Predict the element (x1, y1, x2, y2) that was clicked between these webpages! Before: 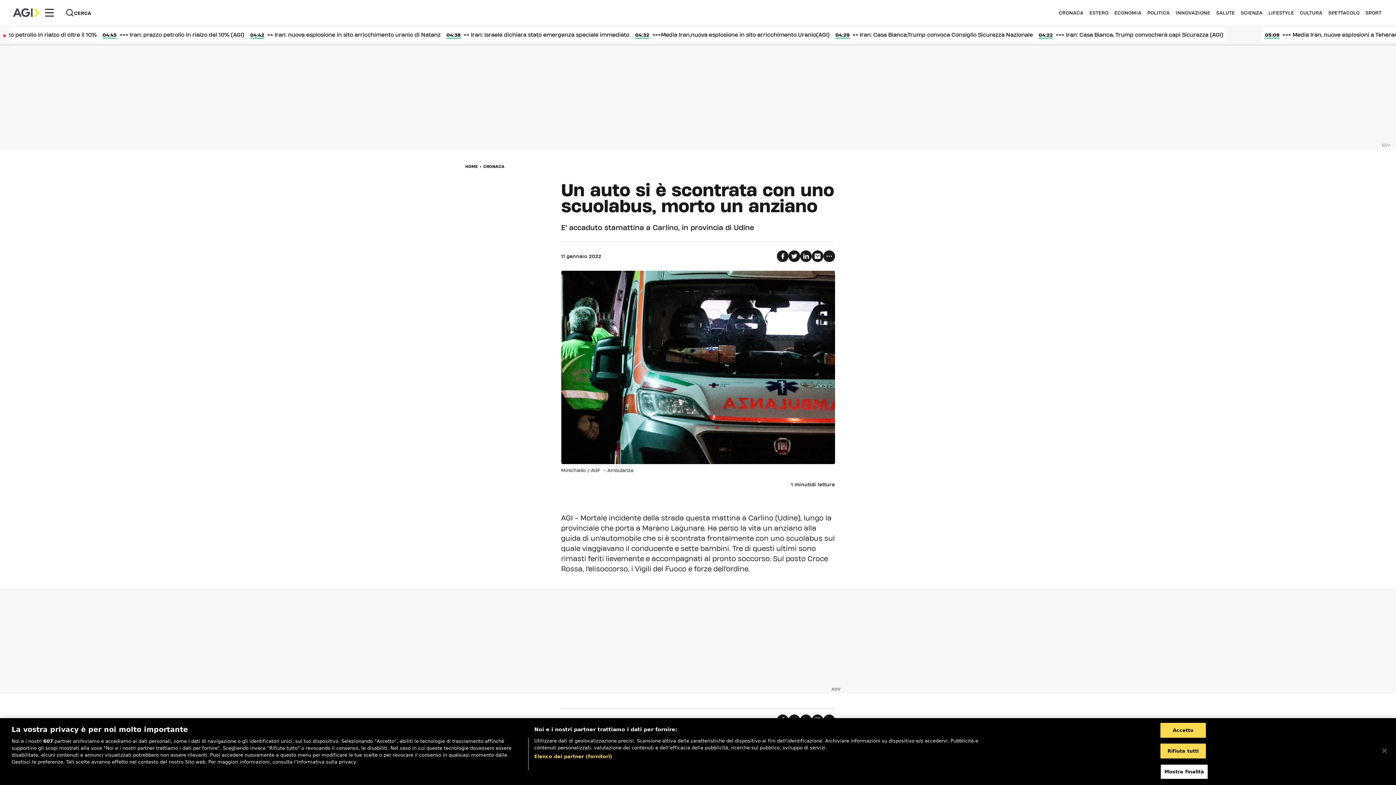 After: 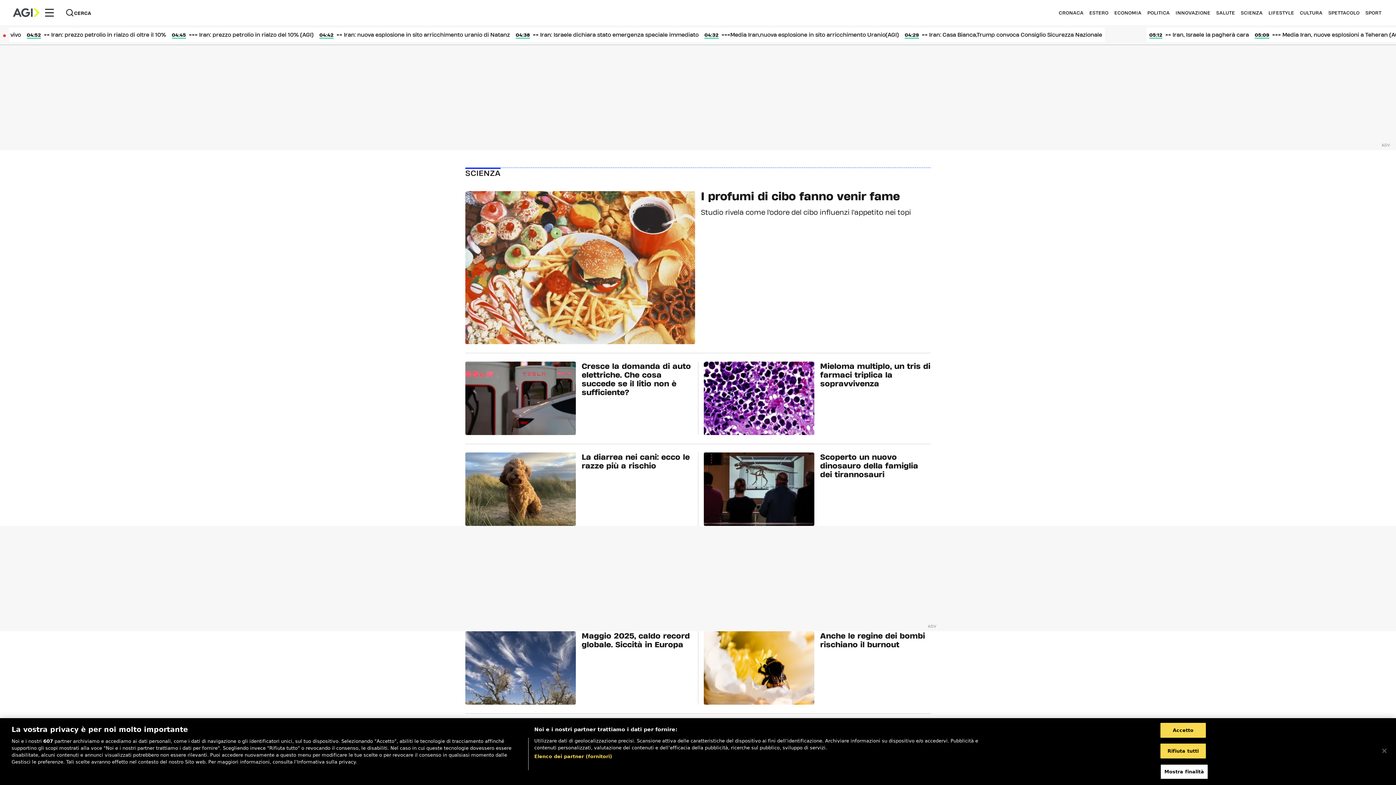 Action: label: SCIENZA bbox: (1241, 10, 1263, 14)